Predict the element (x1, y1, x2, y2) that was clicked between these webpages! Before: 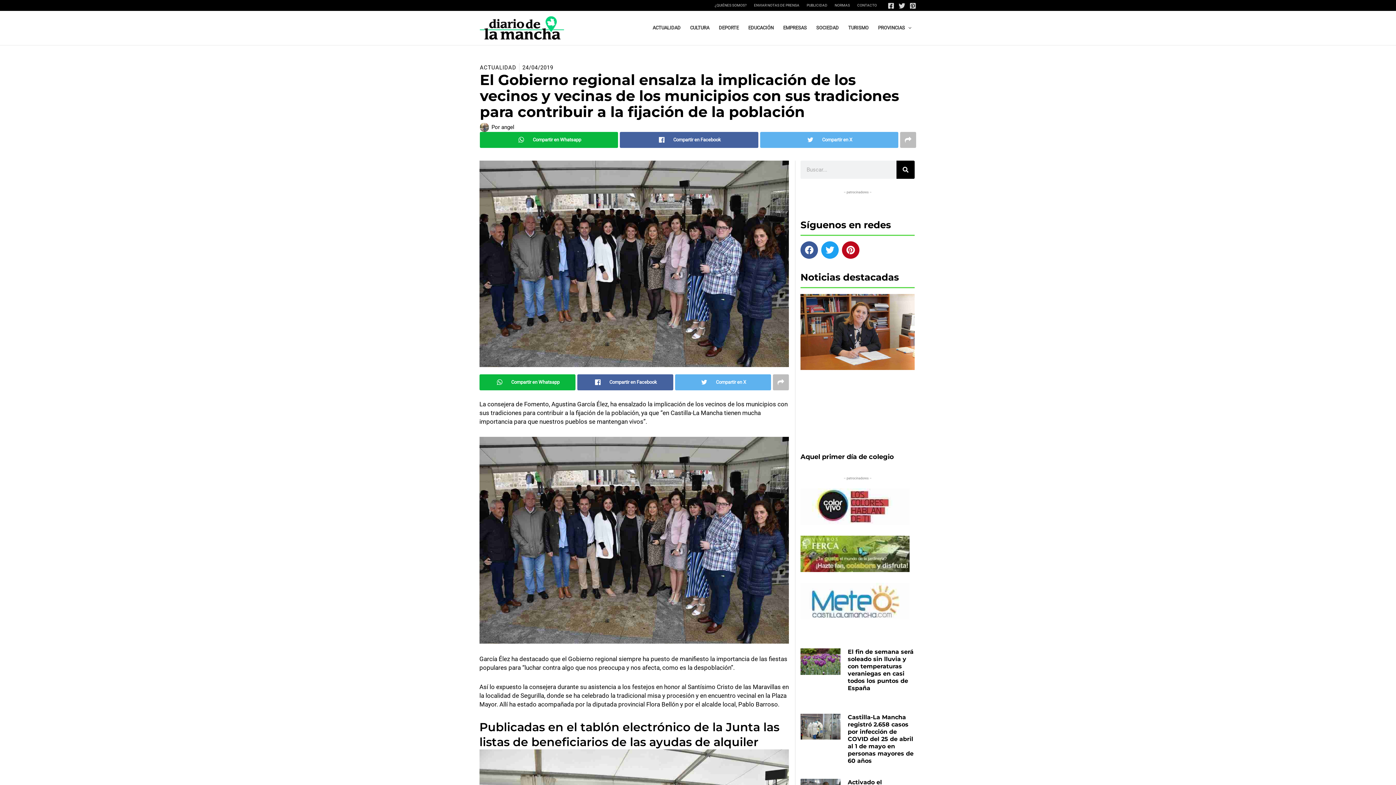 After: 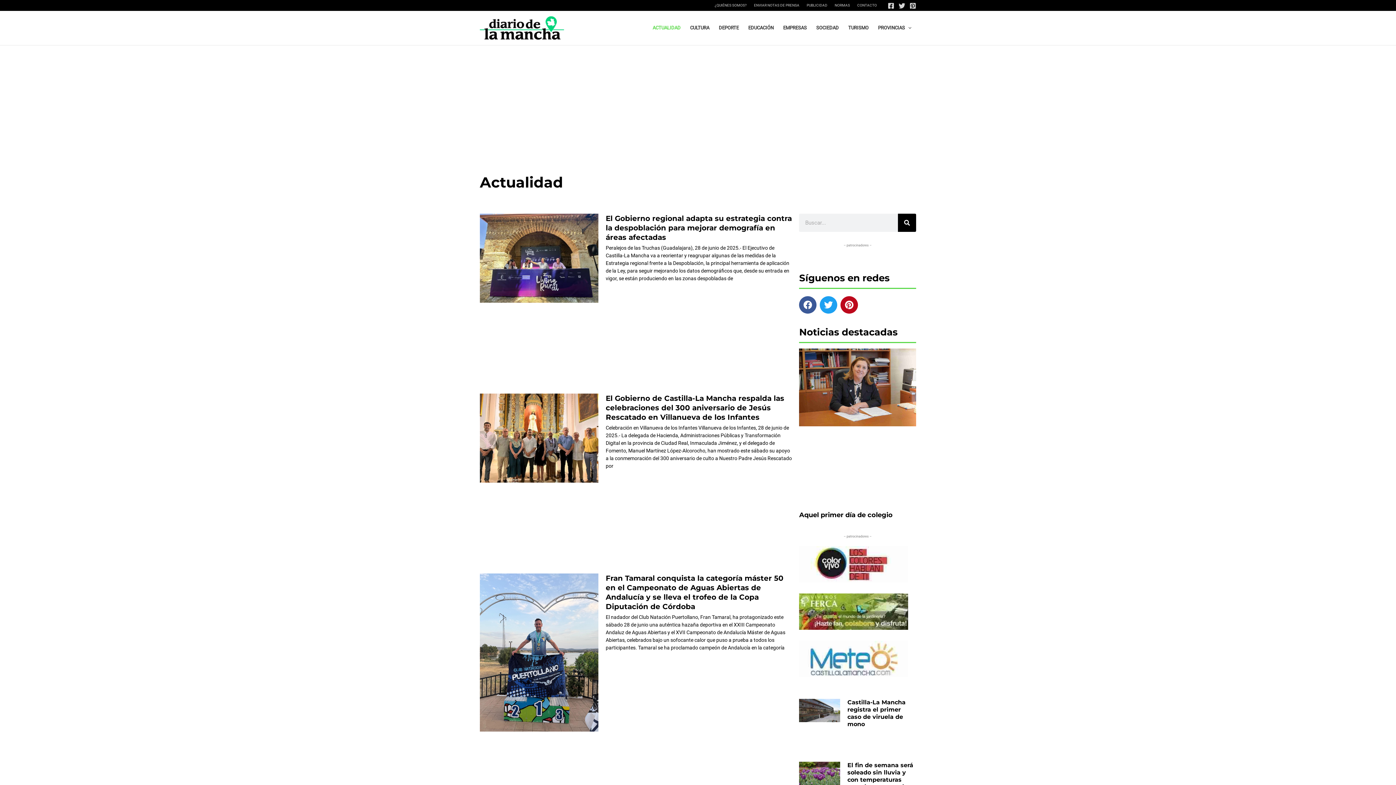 Action: bbox: (648, 13, 685, 42) label: ACTUALIDAD